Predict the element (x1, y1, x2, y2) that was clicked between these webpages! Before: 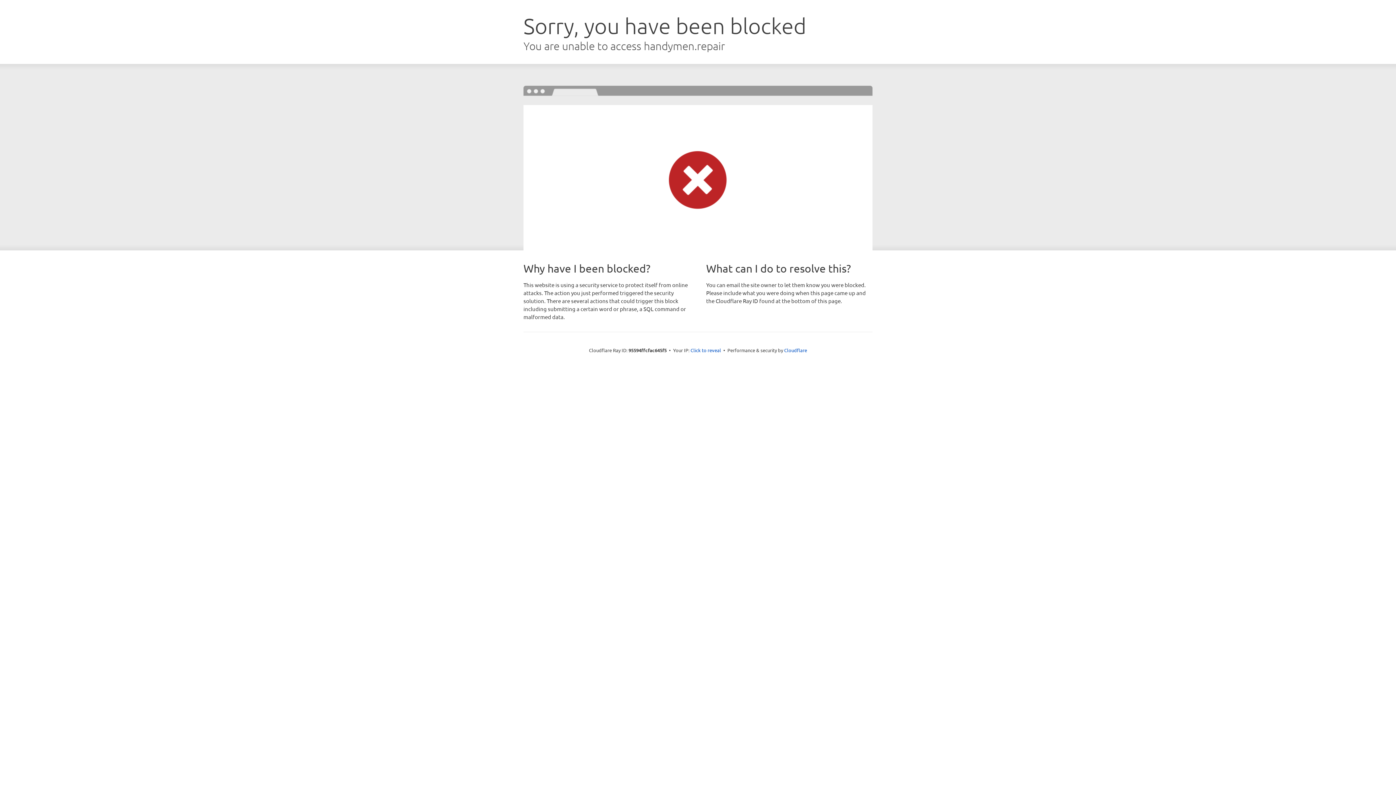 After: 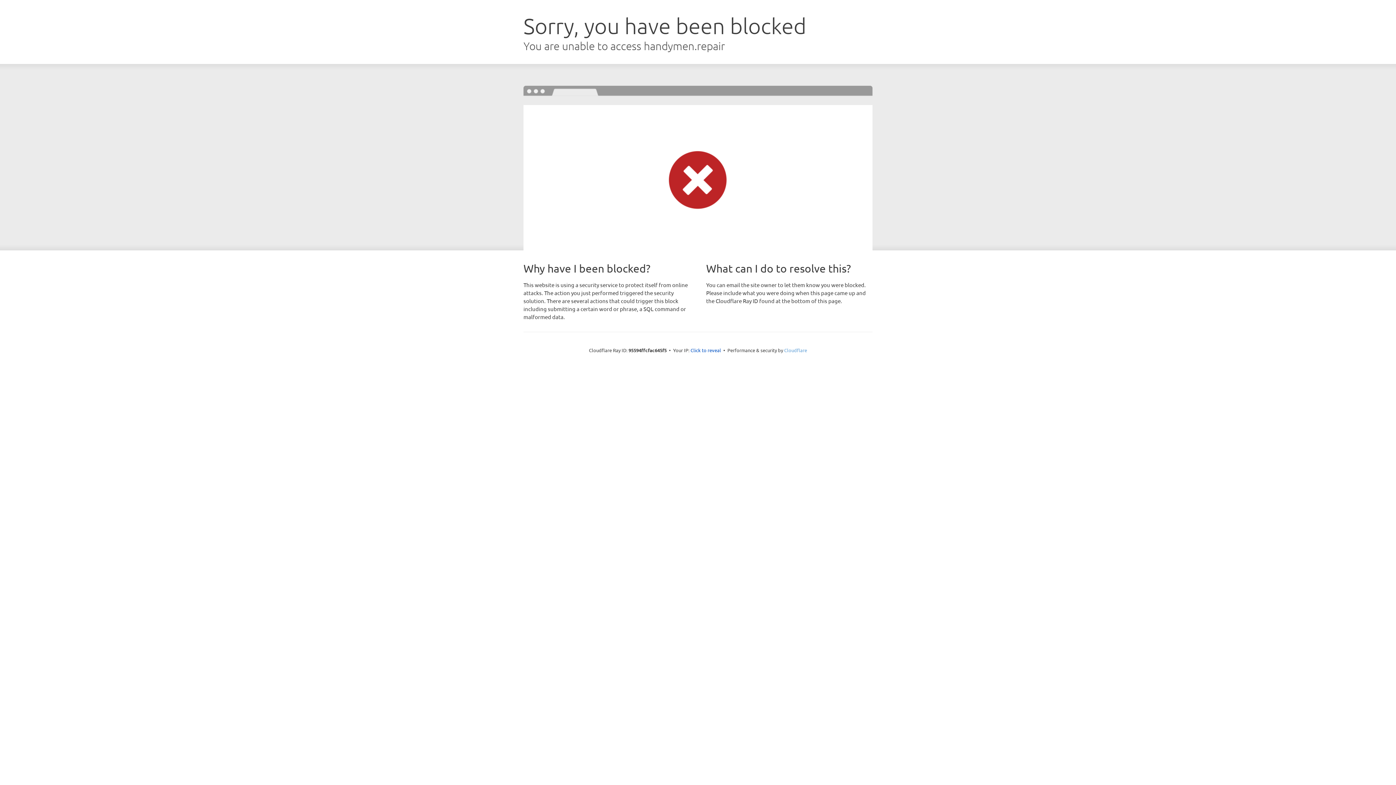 Action: label: Cloudflare bbox: (784, 347, 807, 353)